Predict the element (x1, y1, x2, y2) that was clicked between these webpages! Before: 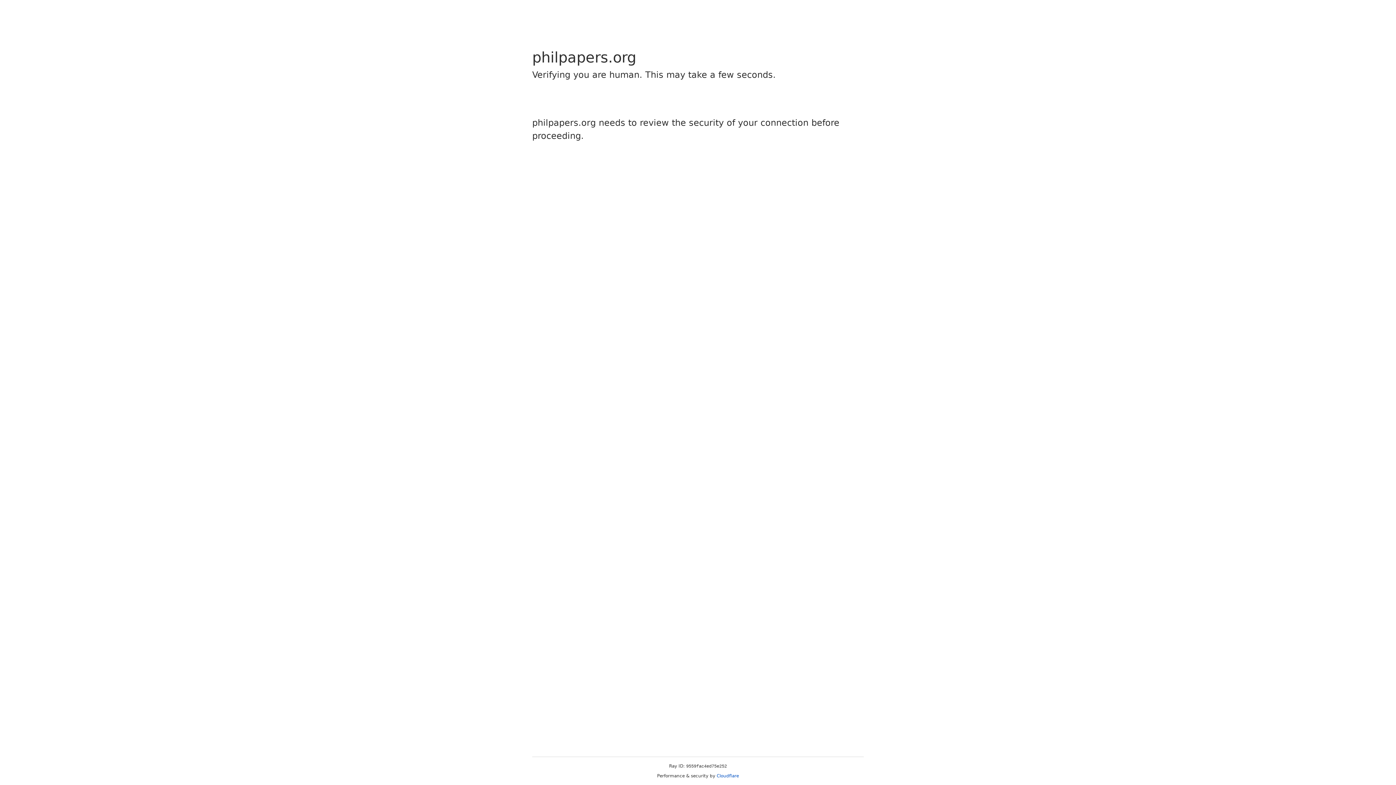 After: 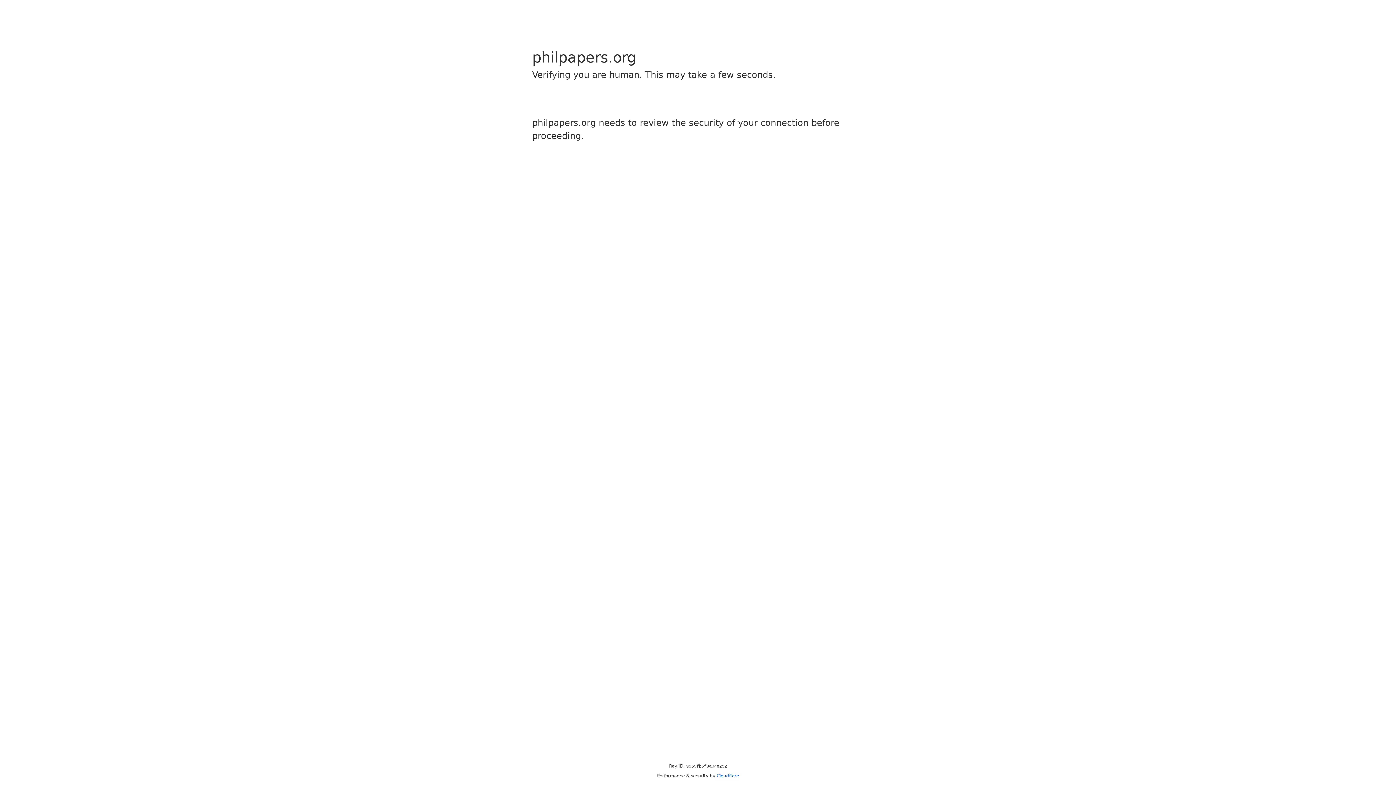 Action: bbox: (716, 773, 739, 778) label: Cloudflare